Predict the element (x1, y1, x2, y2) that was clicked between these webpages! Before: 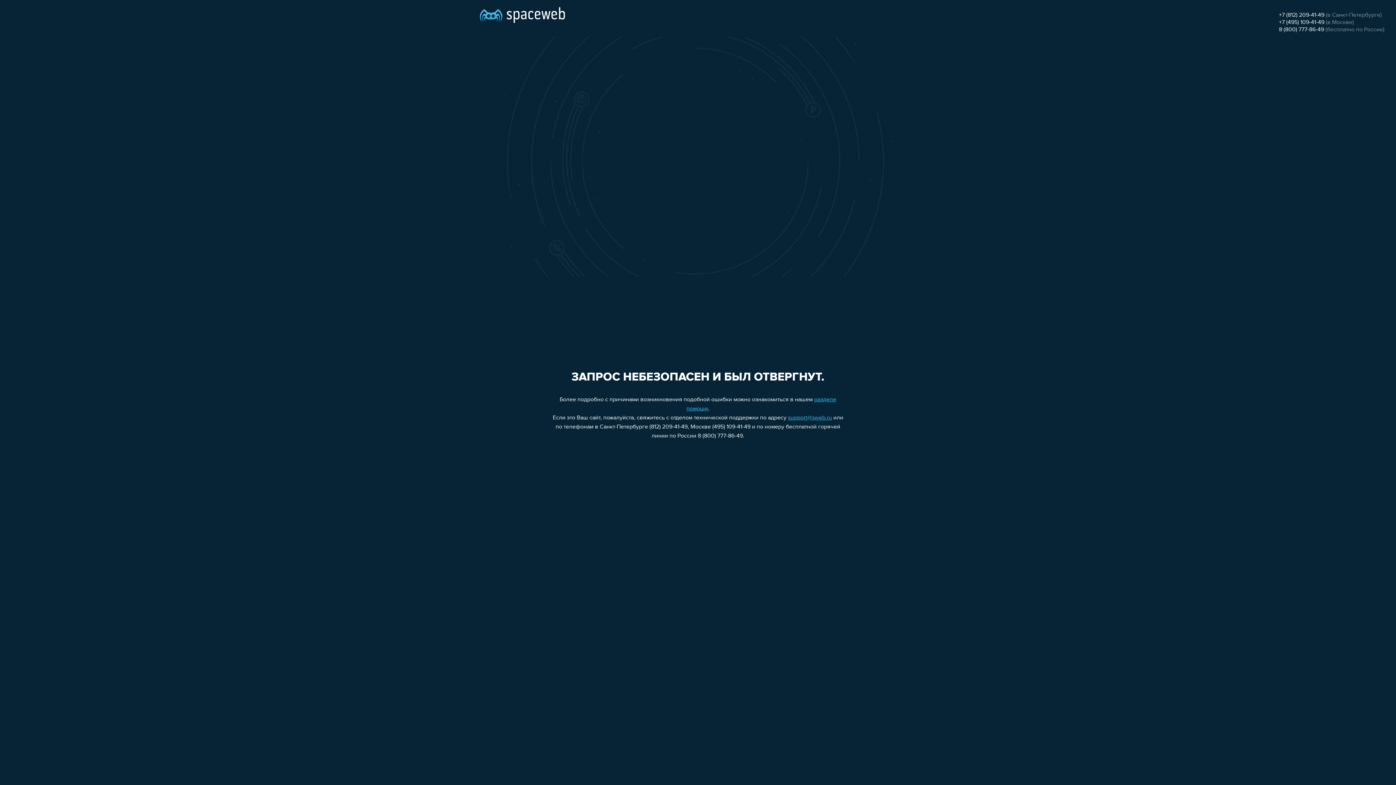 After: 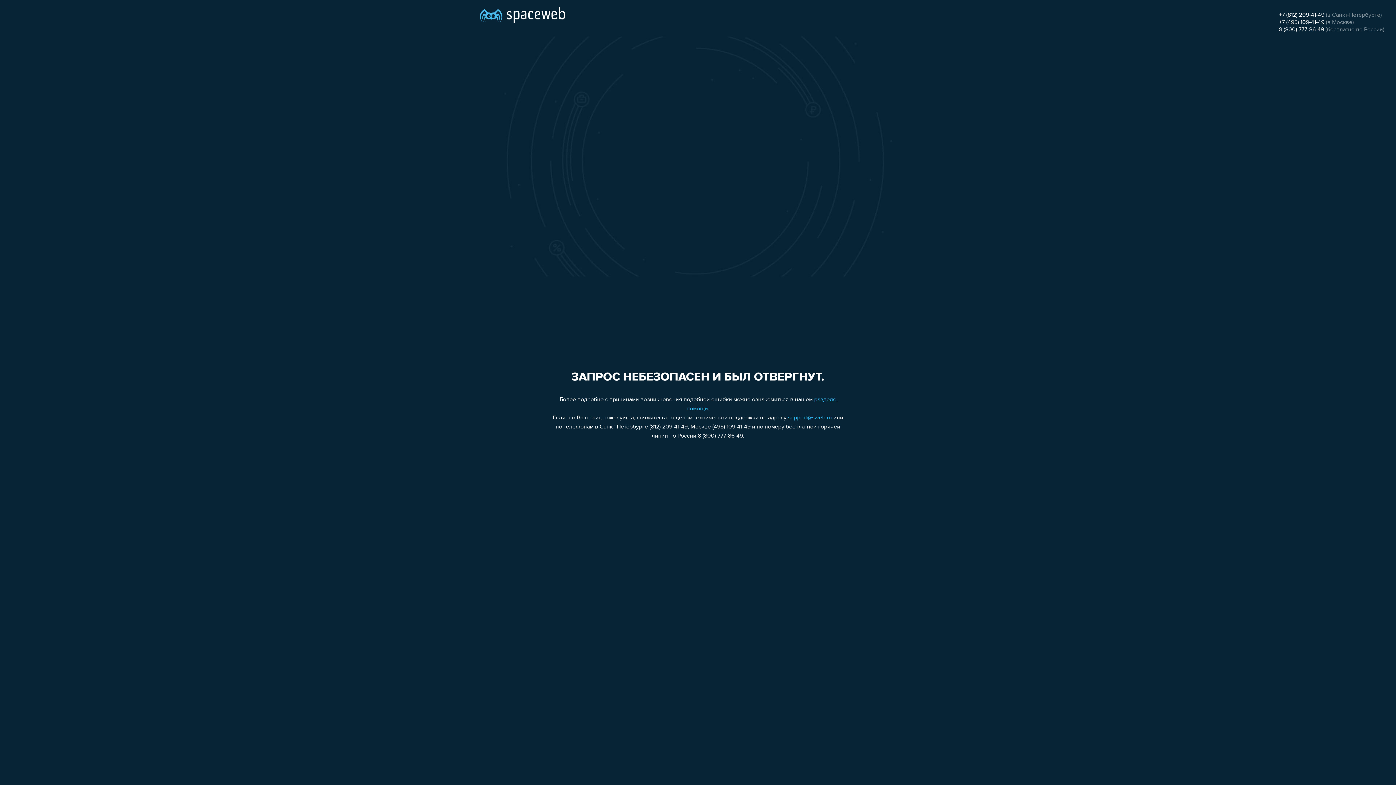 Action: label: +7 (495) 109-41-49 bbox: (1279, 19, 1324, 25)